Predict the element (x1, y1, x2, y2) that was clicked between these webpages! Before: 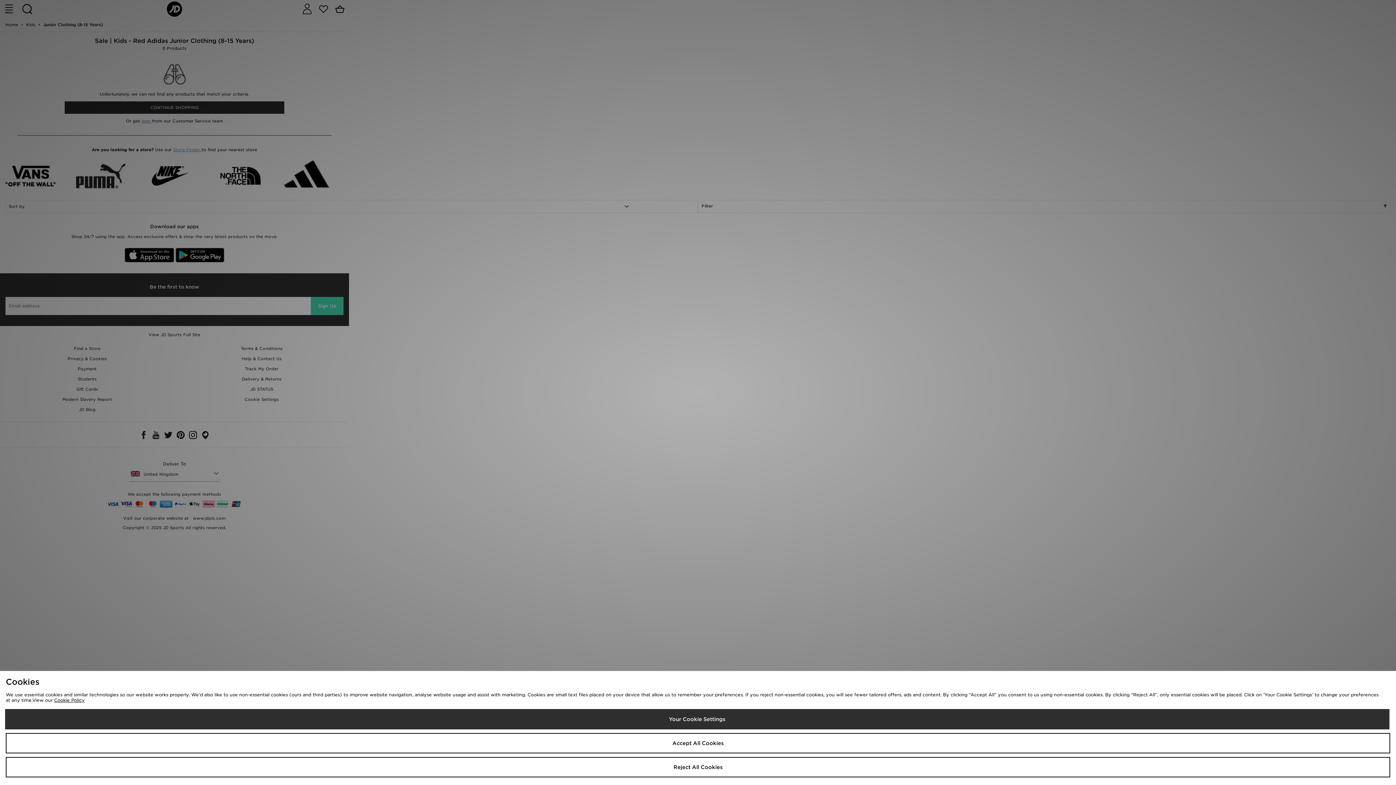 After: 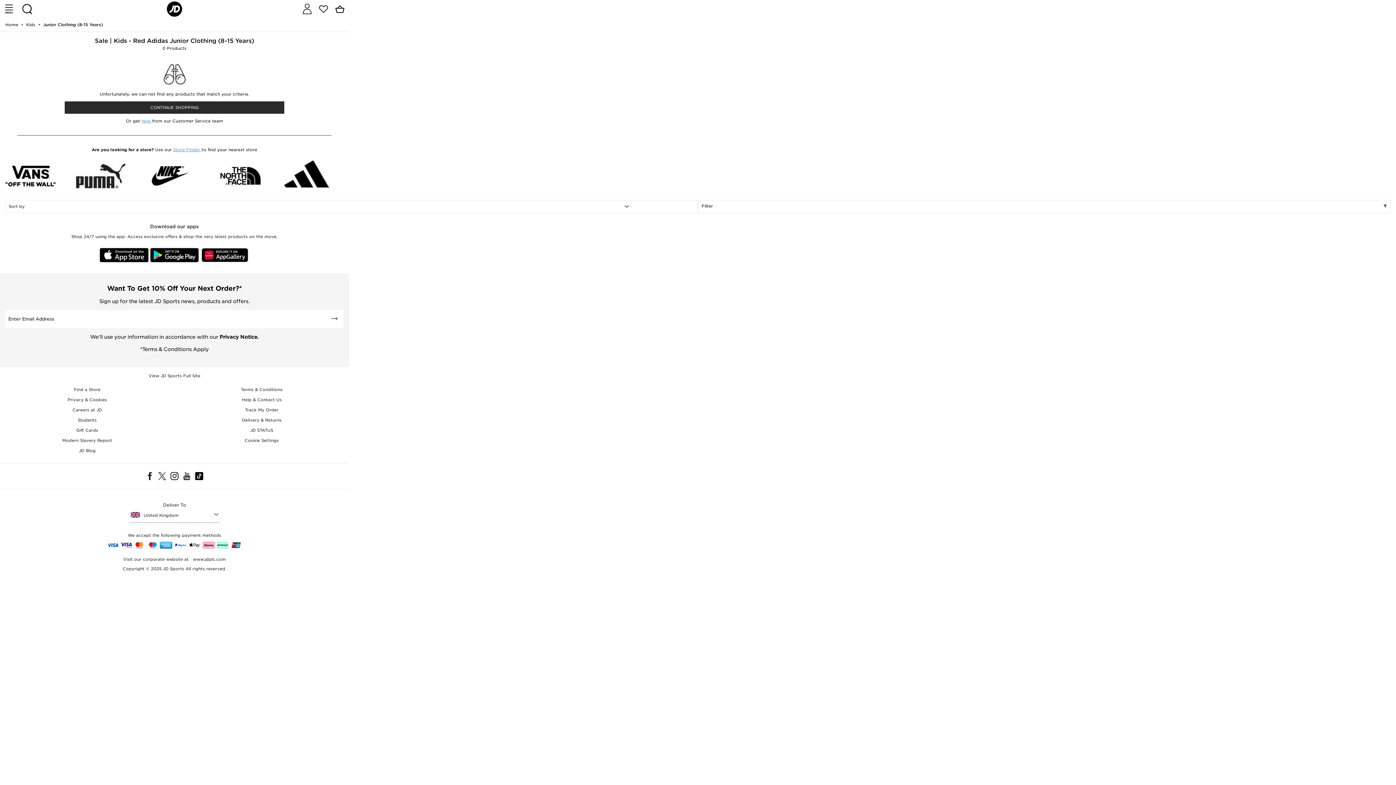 Action: bbox: (5, 733, 1390, 753) label: Accept All Cookies